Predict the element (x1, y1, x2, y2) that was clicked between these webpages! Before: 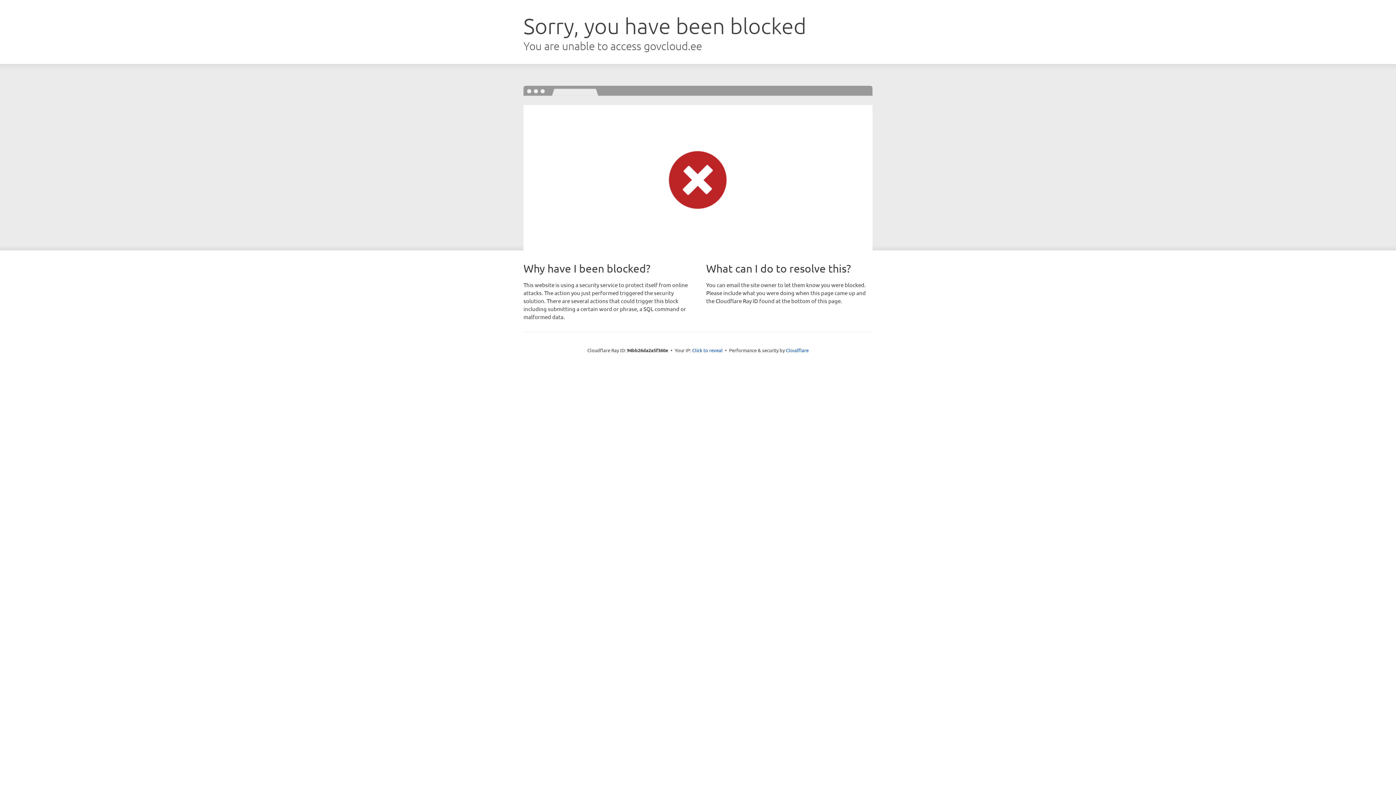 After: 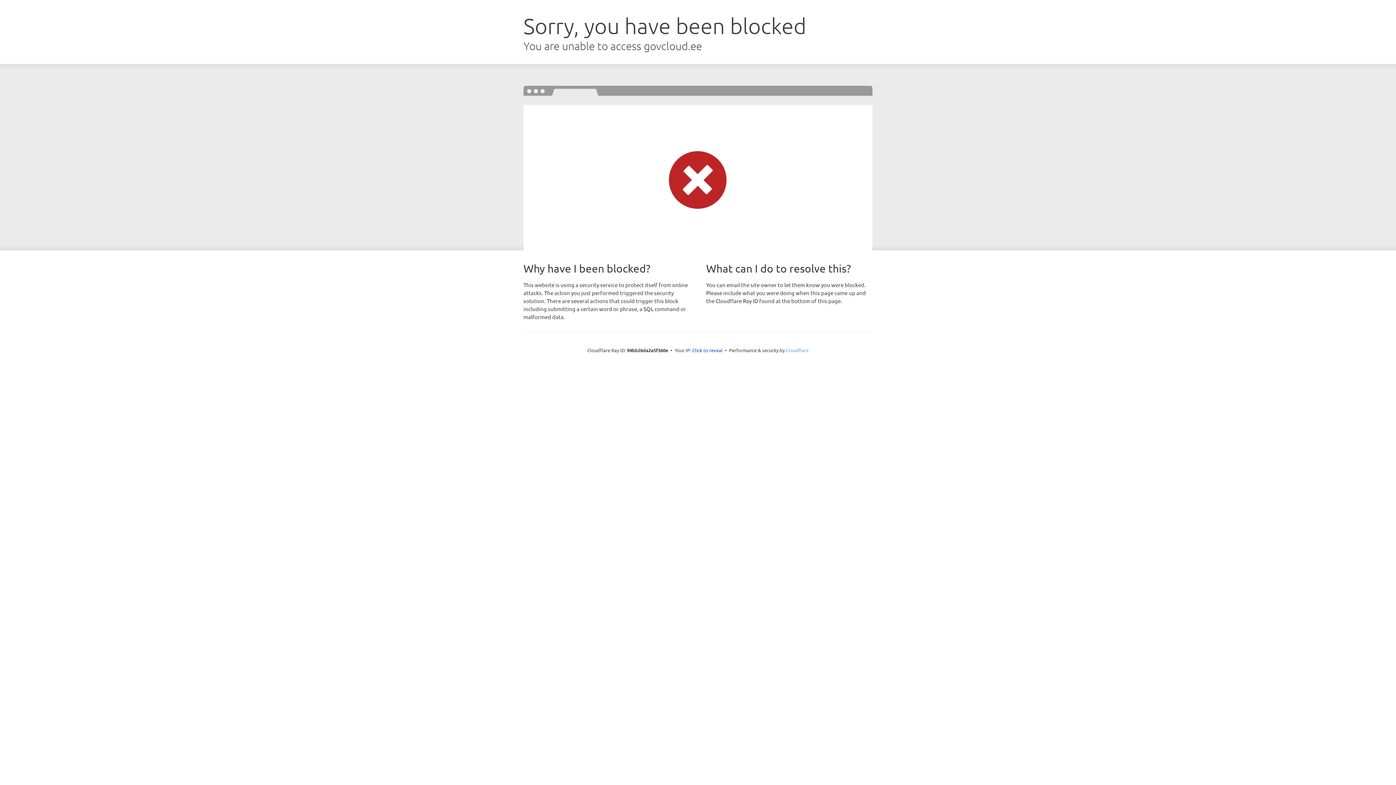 Action: bbox: (786, 347, 808, 353) label: Cloudflare